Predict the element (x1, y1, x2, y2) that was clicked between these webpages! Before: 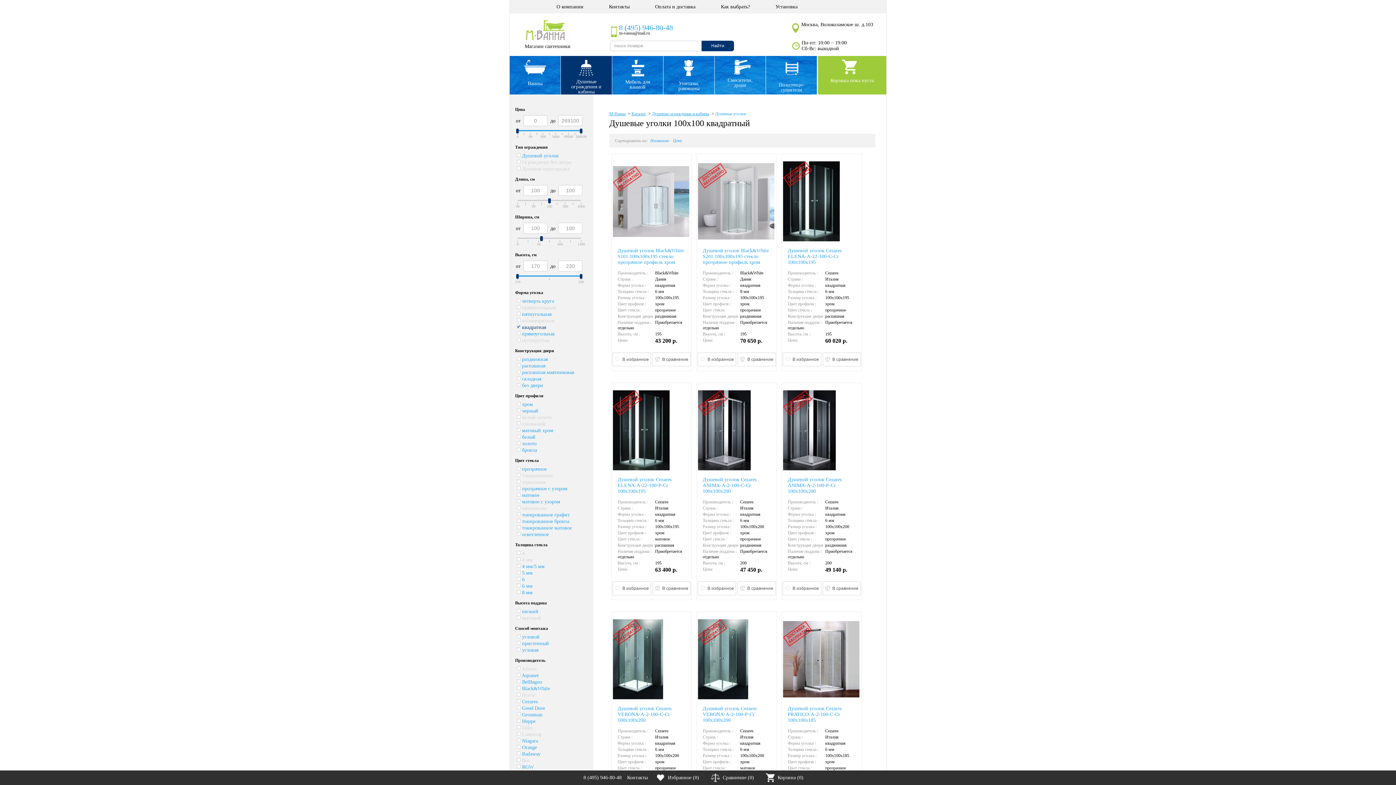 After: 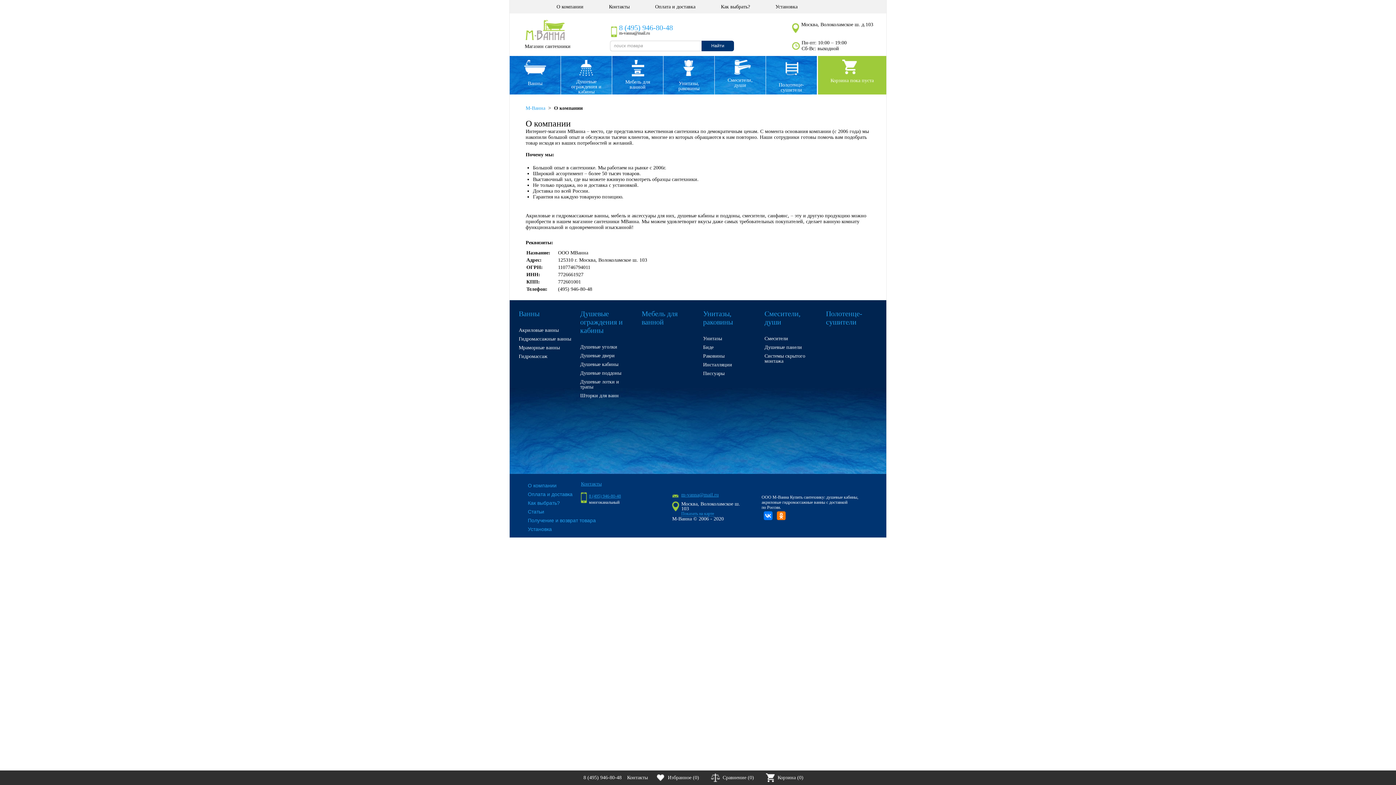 Action: bbox: (556, 4, 583, 9) label: О компании